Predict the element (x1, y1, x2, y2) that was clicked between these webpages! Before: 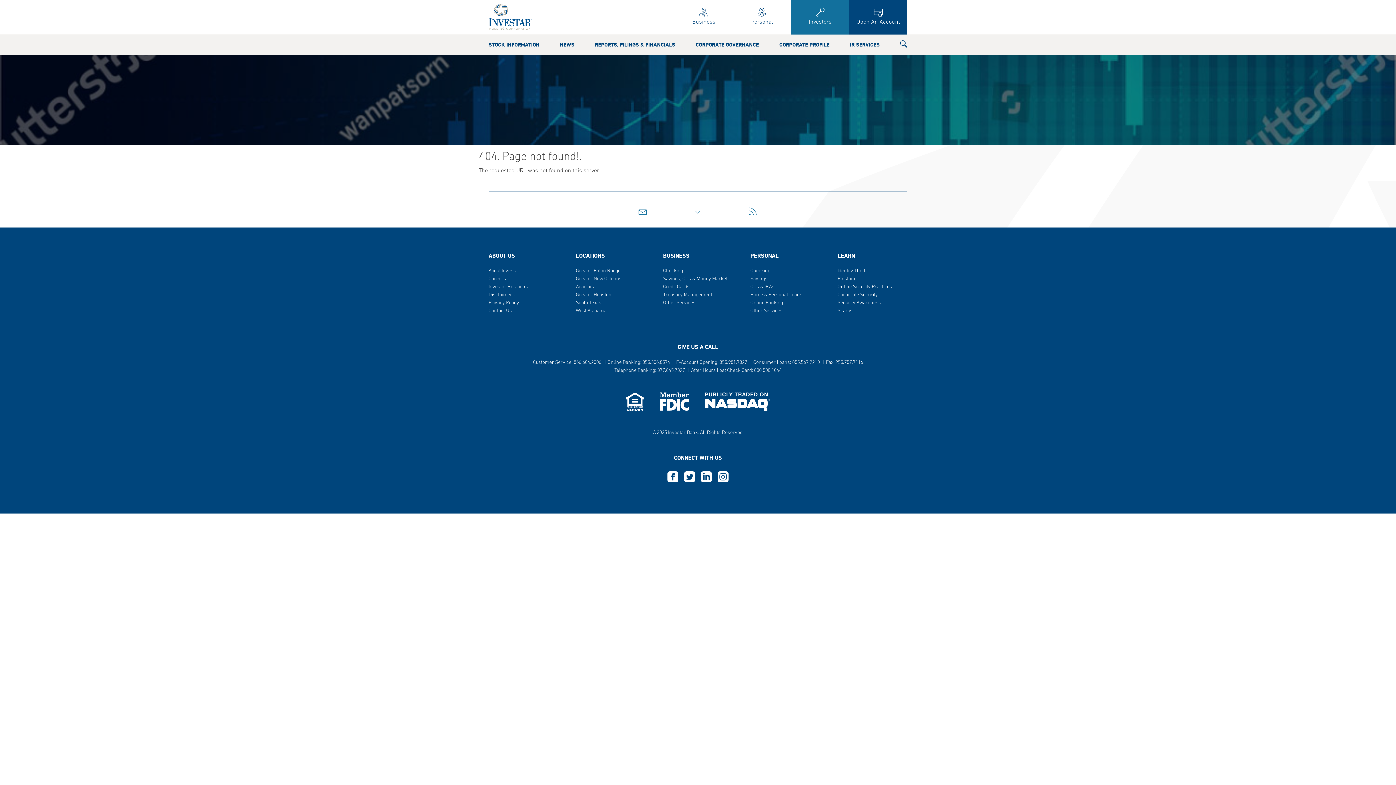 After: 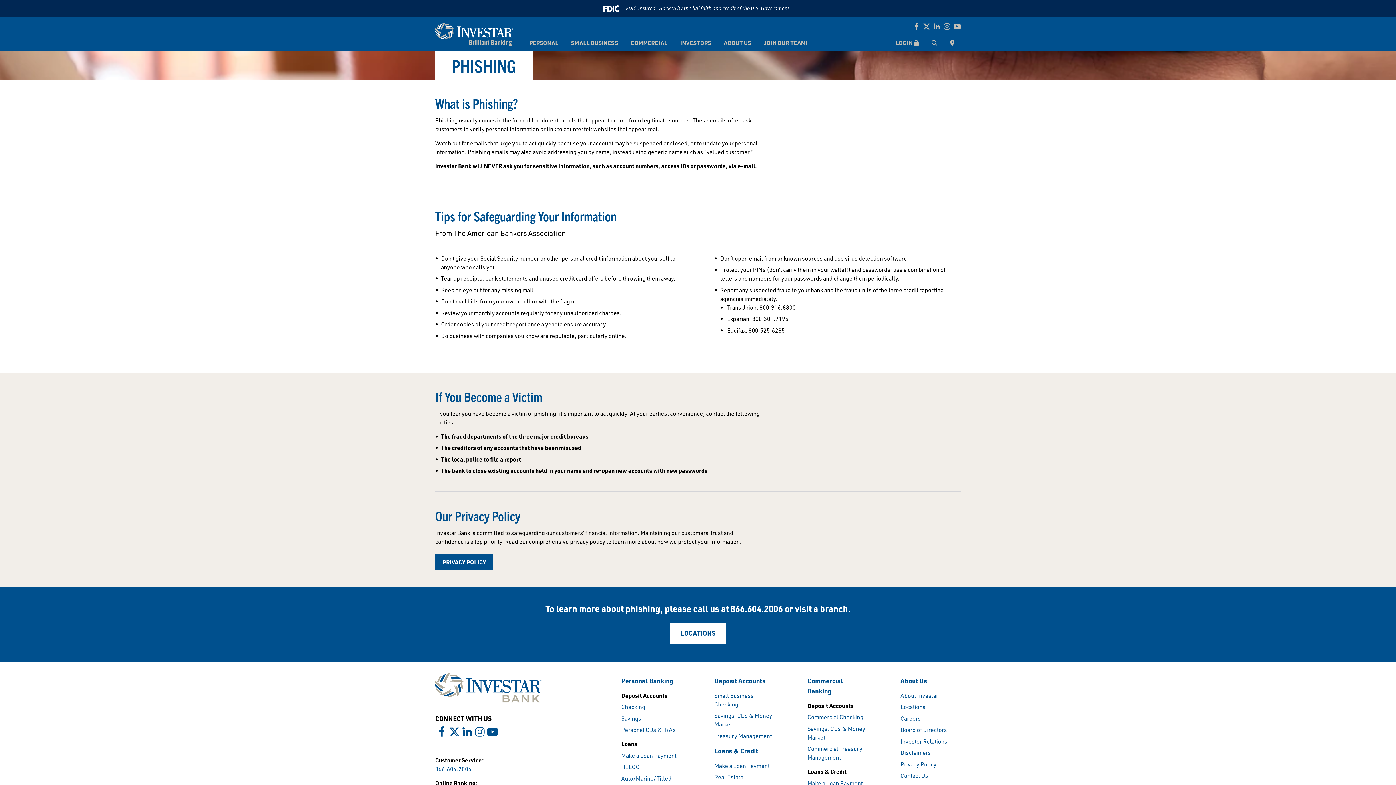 Action: label: Phishing bbox: (837, 275, 907, 283)